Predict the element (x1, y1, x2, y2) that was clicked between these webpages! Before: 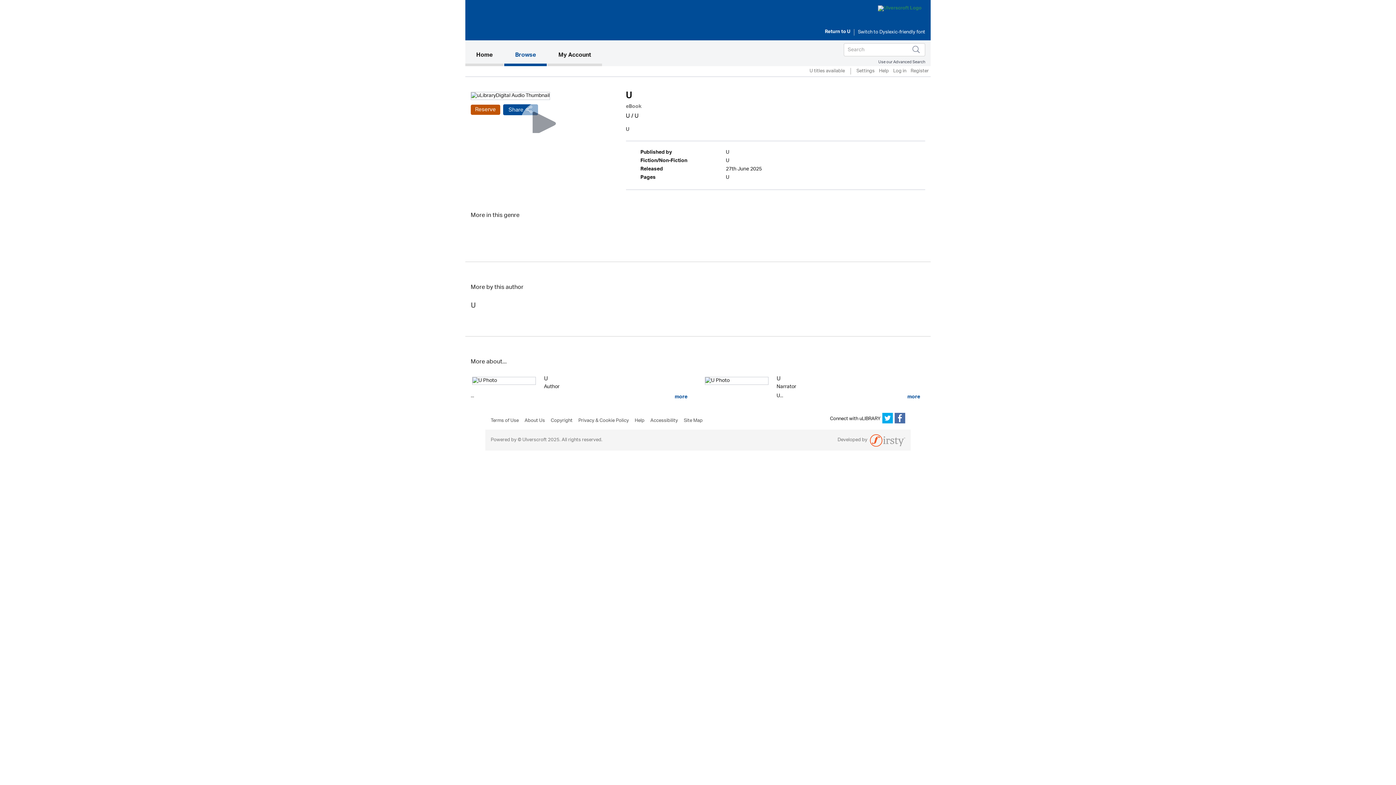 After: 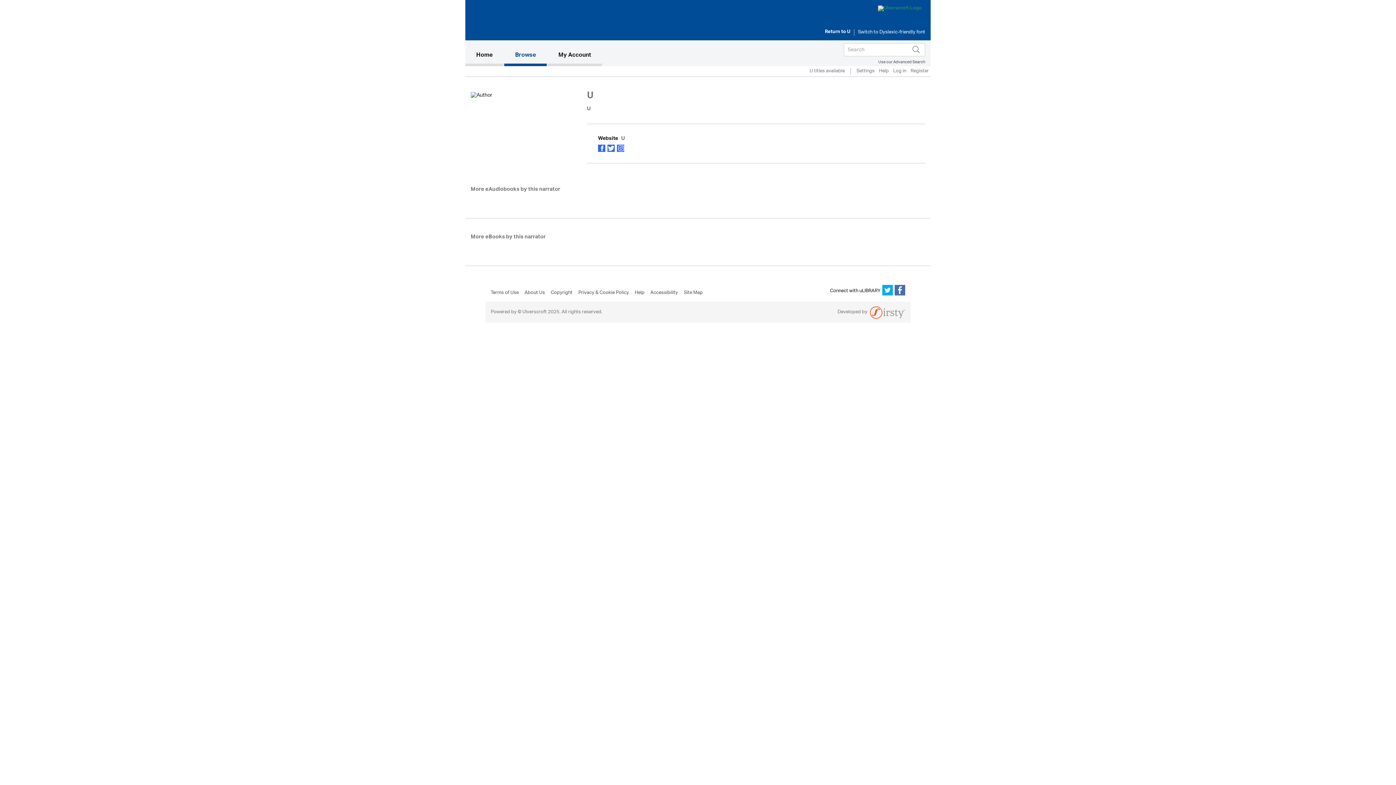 Action: label:  more bbox: (906, 392, 925, 401)